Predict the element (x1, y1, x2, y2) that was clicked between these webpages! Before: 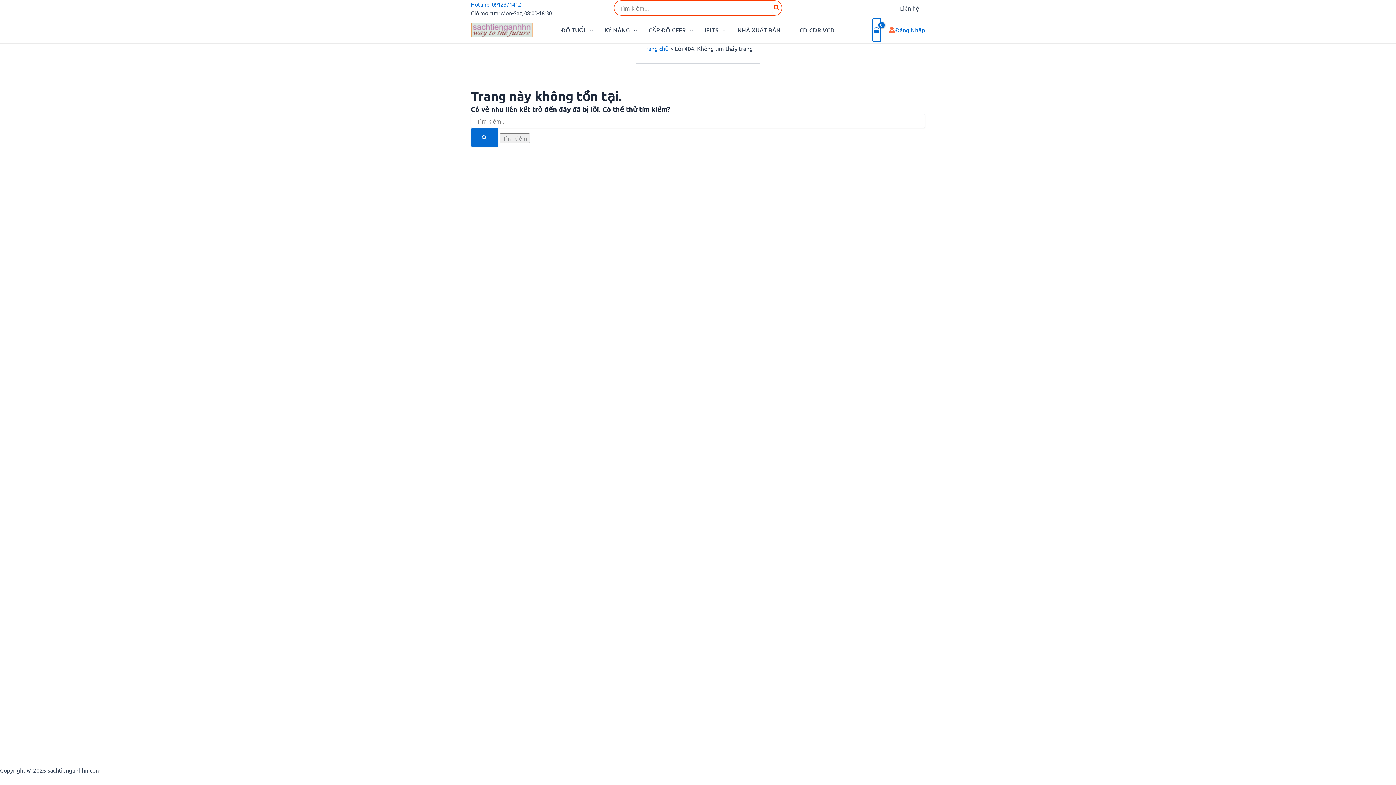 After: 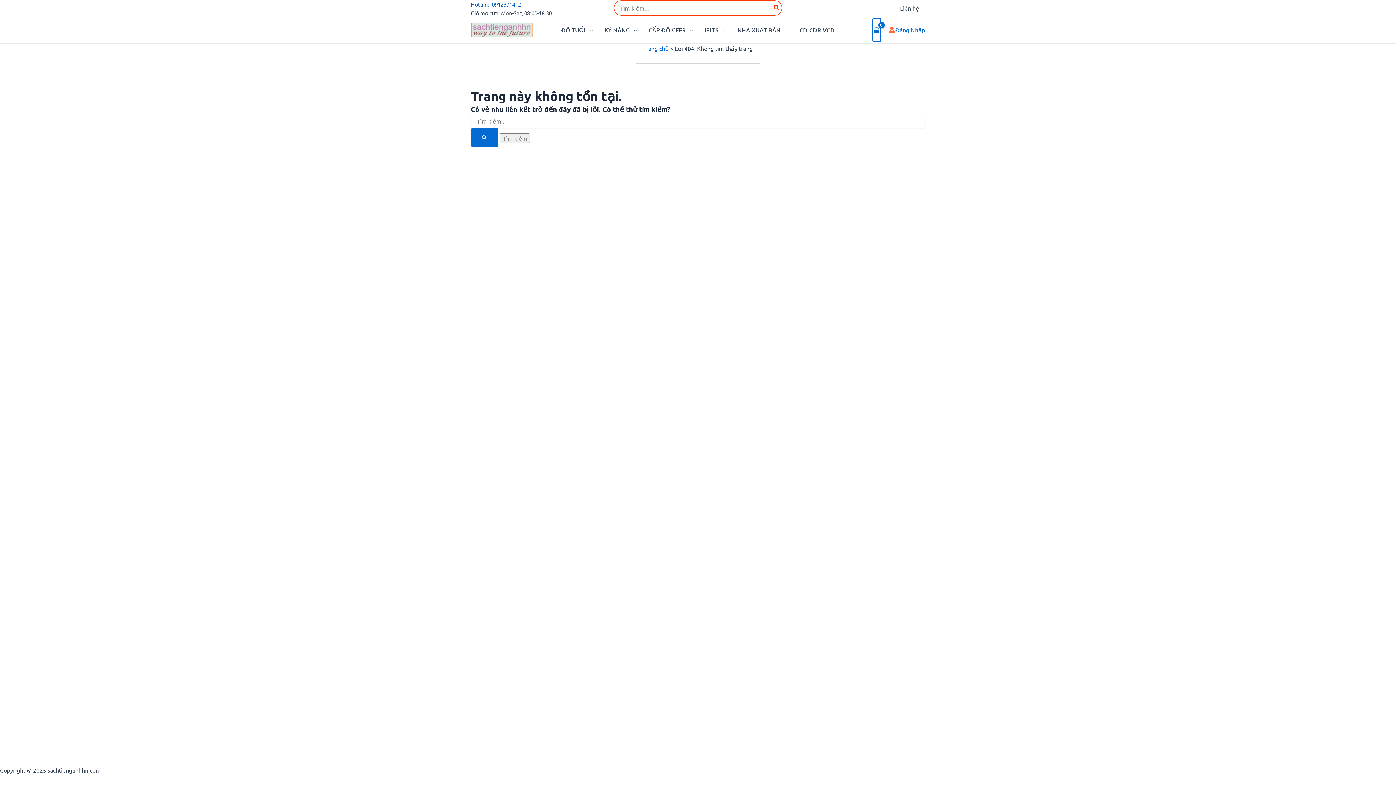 Action: bbox: (470, 0, 521, 7) label: Hotline: 0912371412